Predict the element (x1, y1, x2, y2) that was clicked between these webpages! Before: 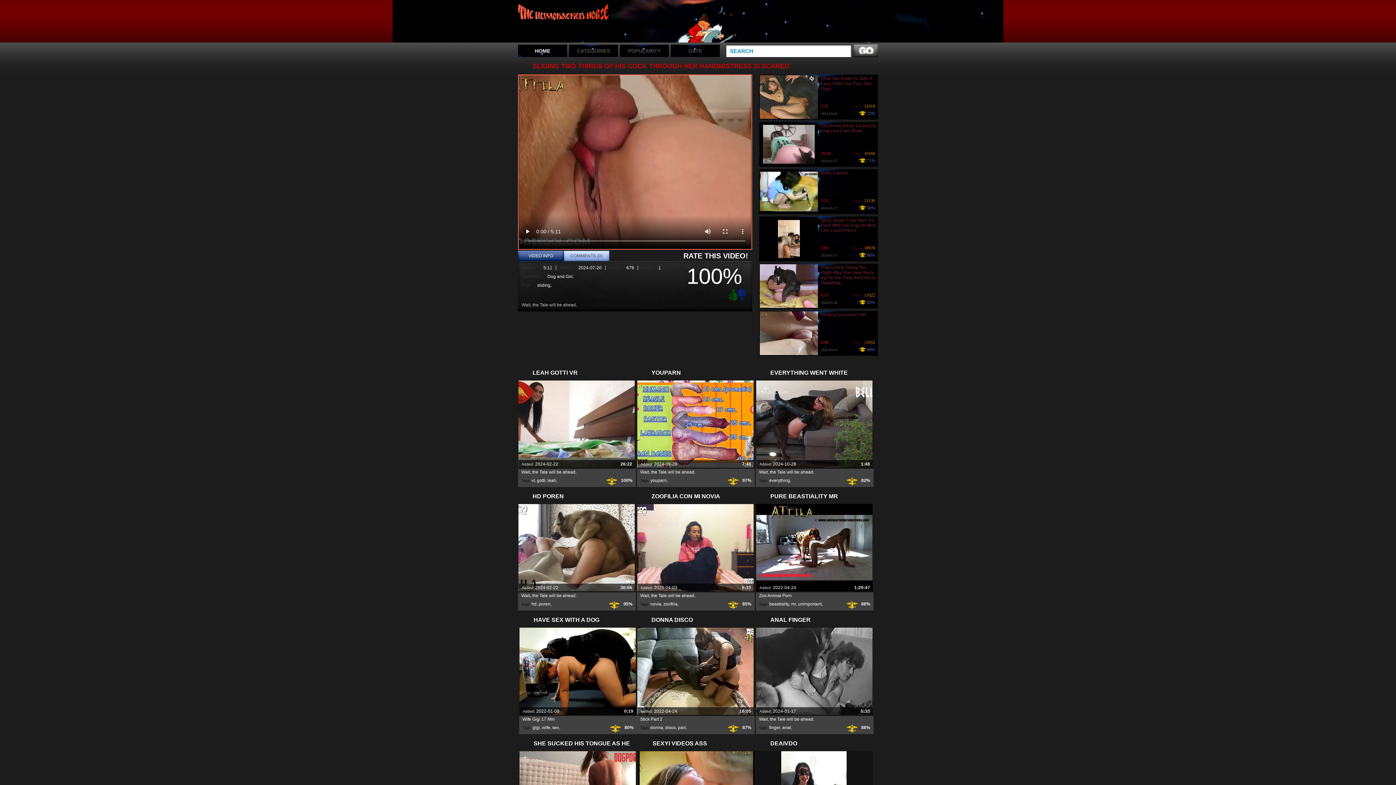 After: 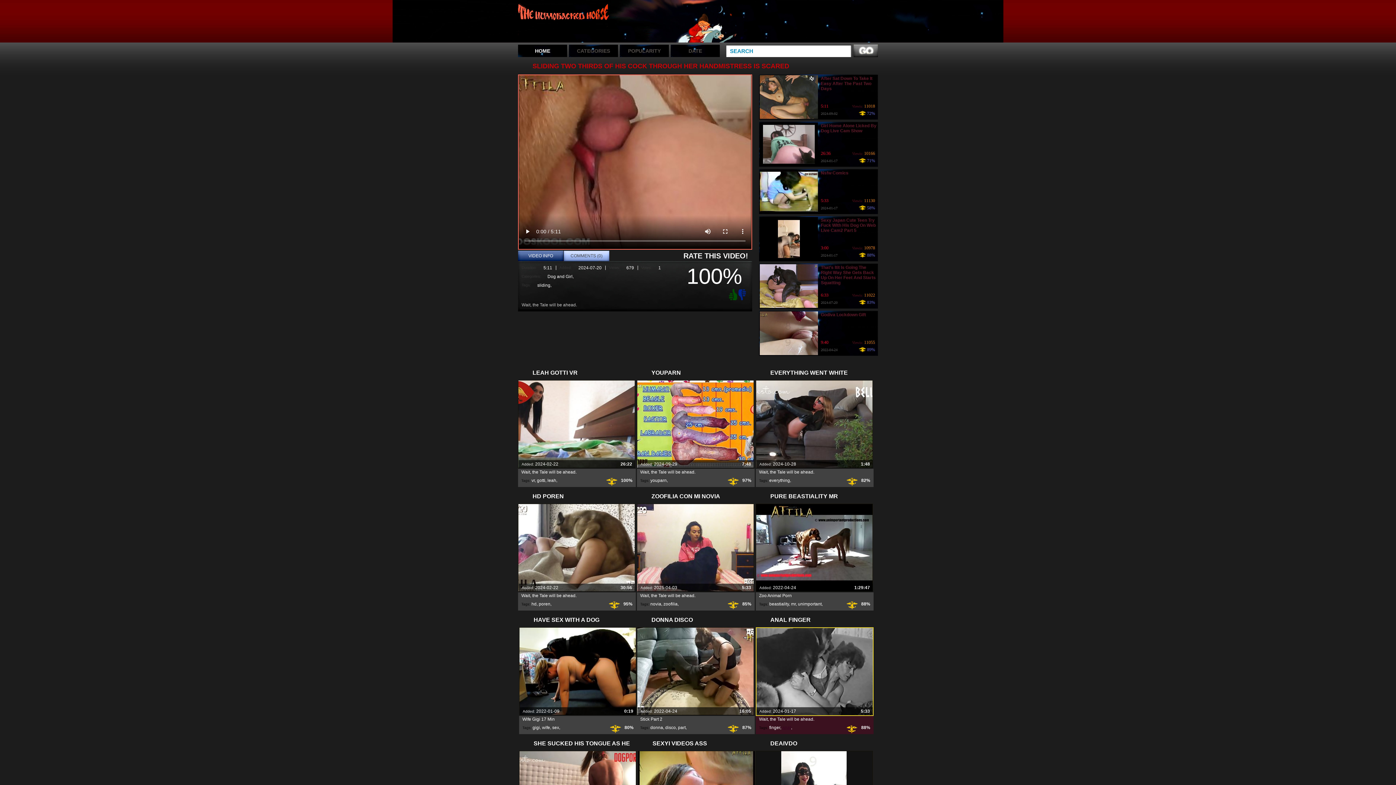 Action: bbox: (782, 725, 791, 730) label: anal